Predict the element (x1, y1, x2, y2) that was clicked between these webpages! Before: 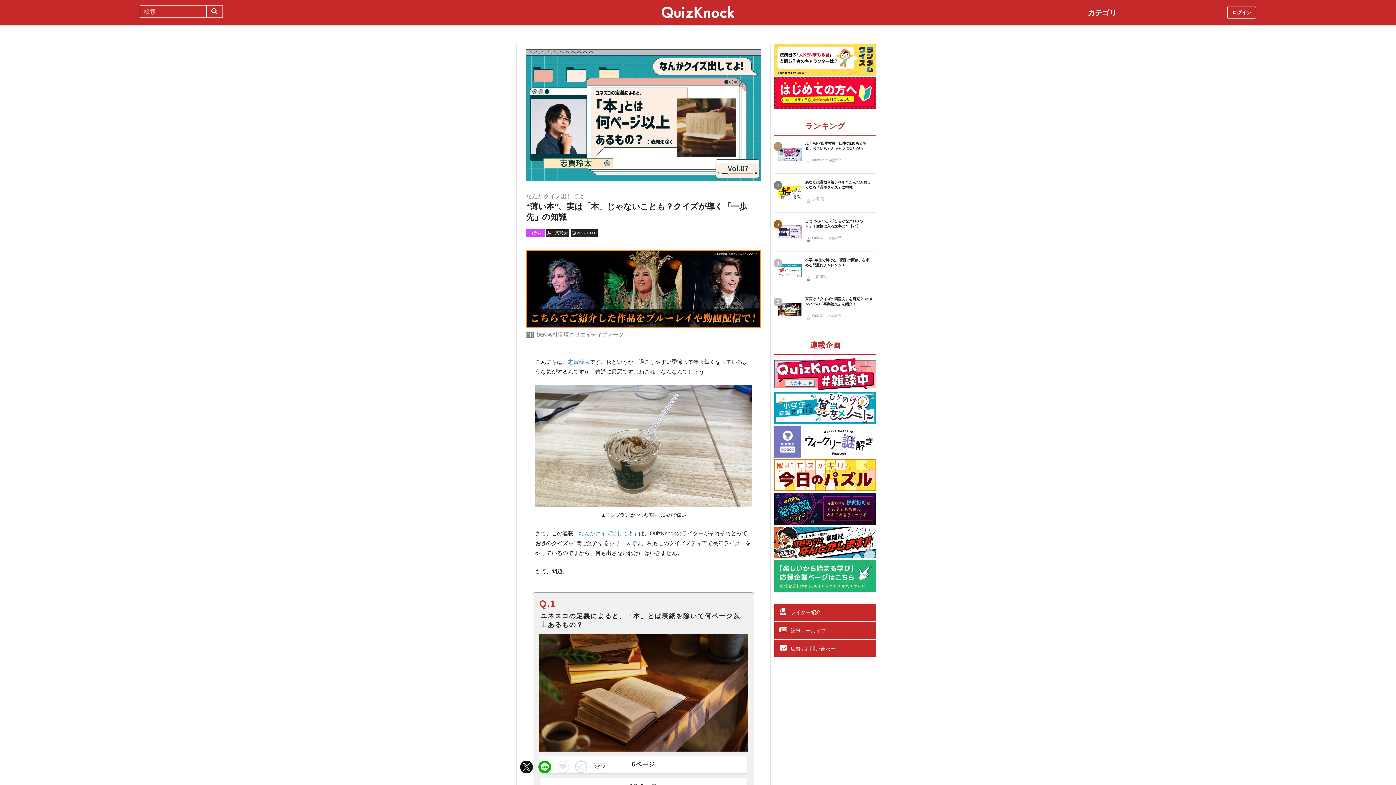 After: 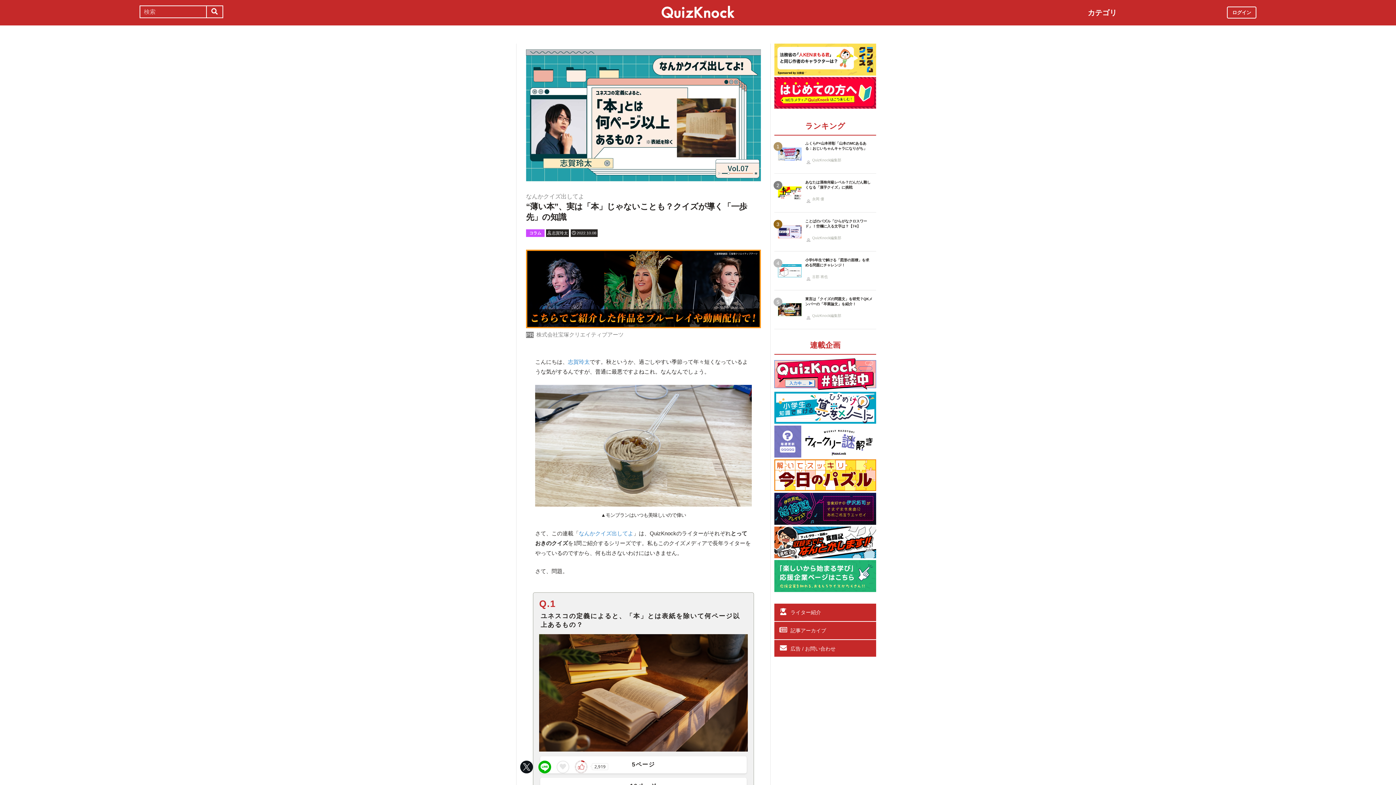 Action: bbox: (574, 760, 587, 773)